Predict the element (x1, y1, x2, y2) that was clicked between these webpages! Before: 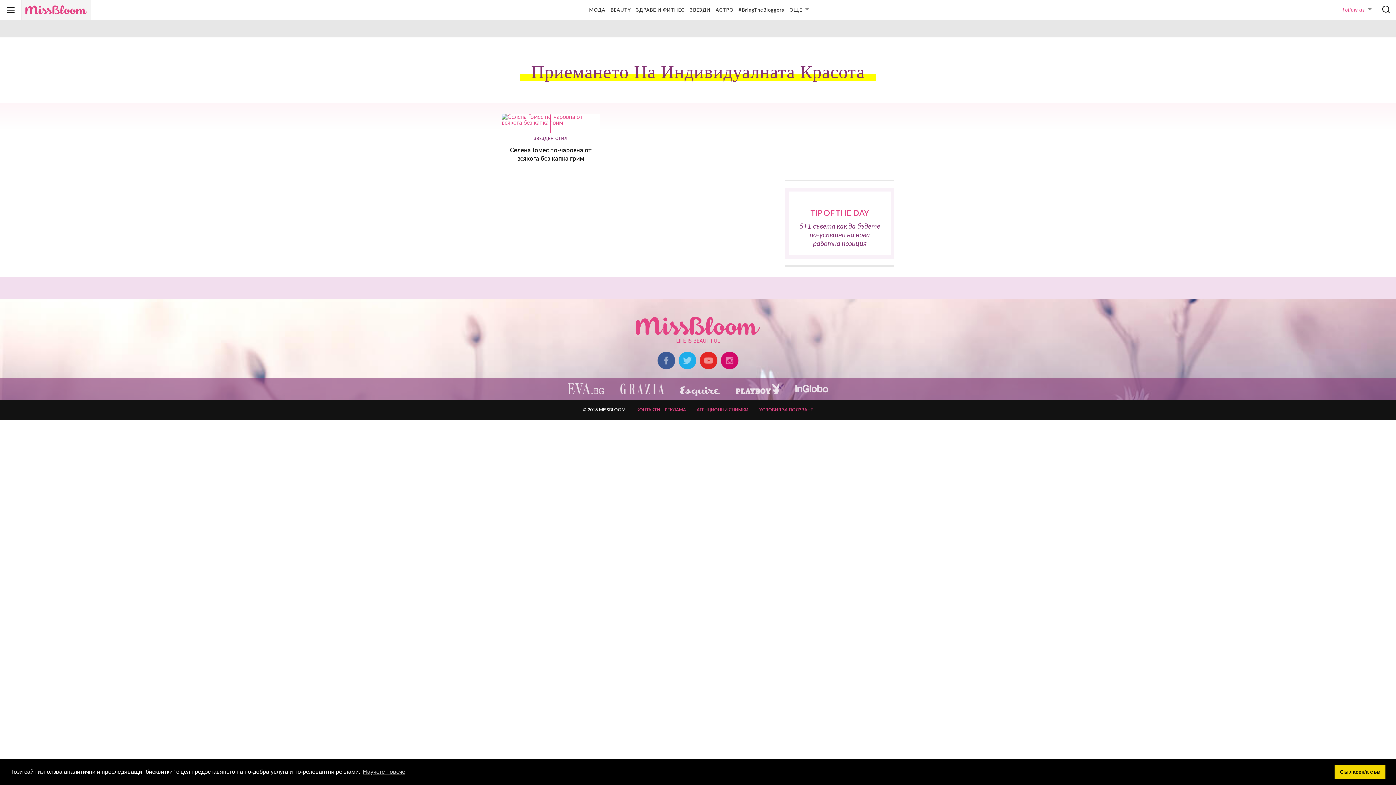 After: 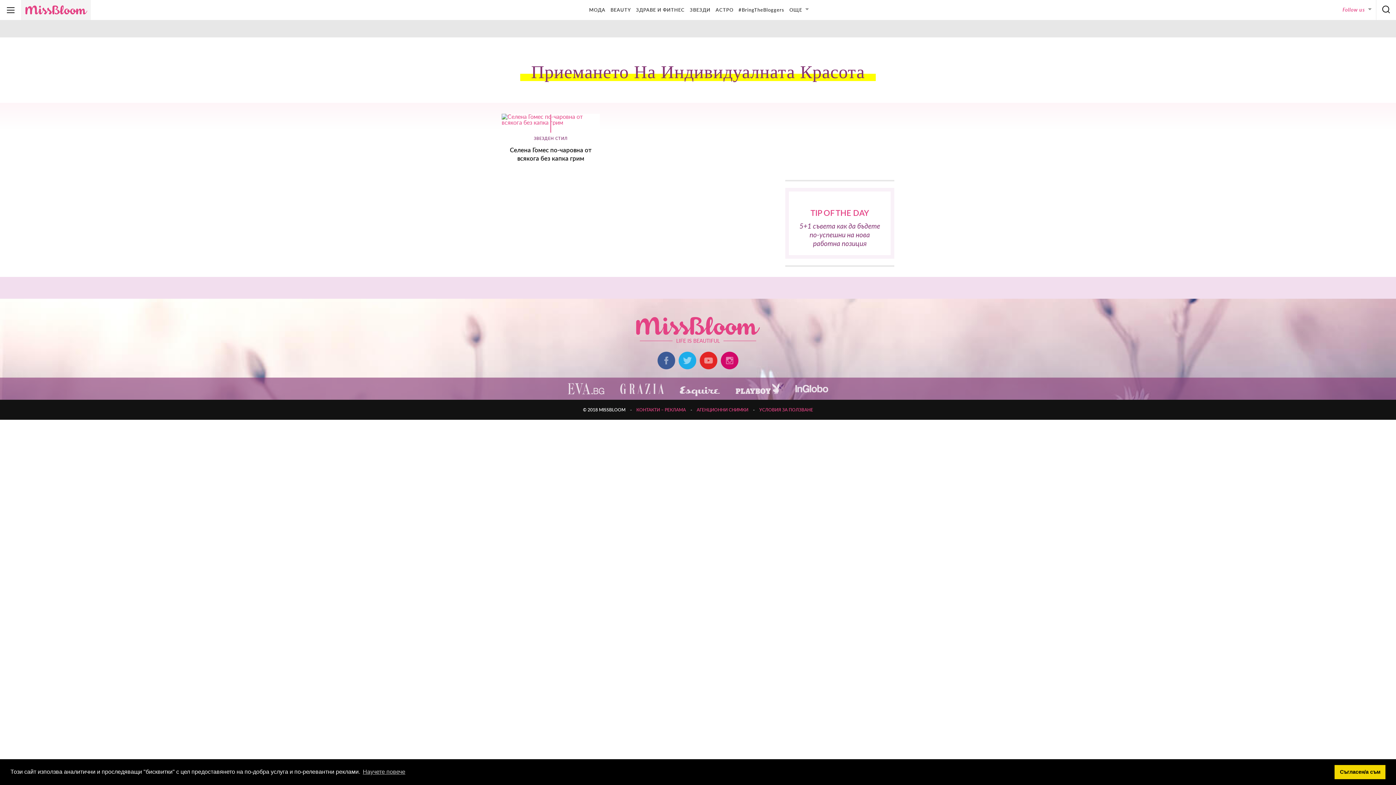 Action: bbox: (795, 385, 828, 392)